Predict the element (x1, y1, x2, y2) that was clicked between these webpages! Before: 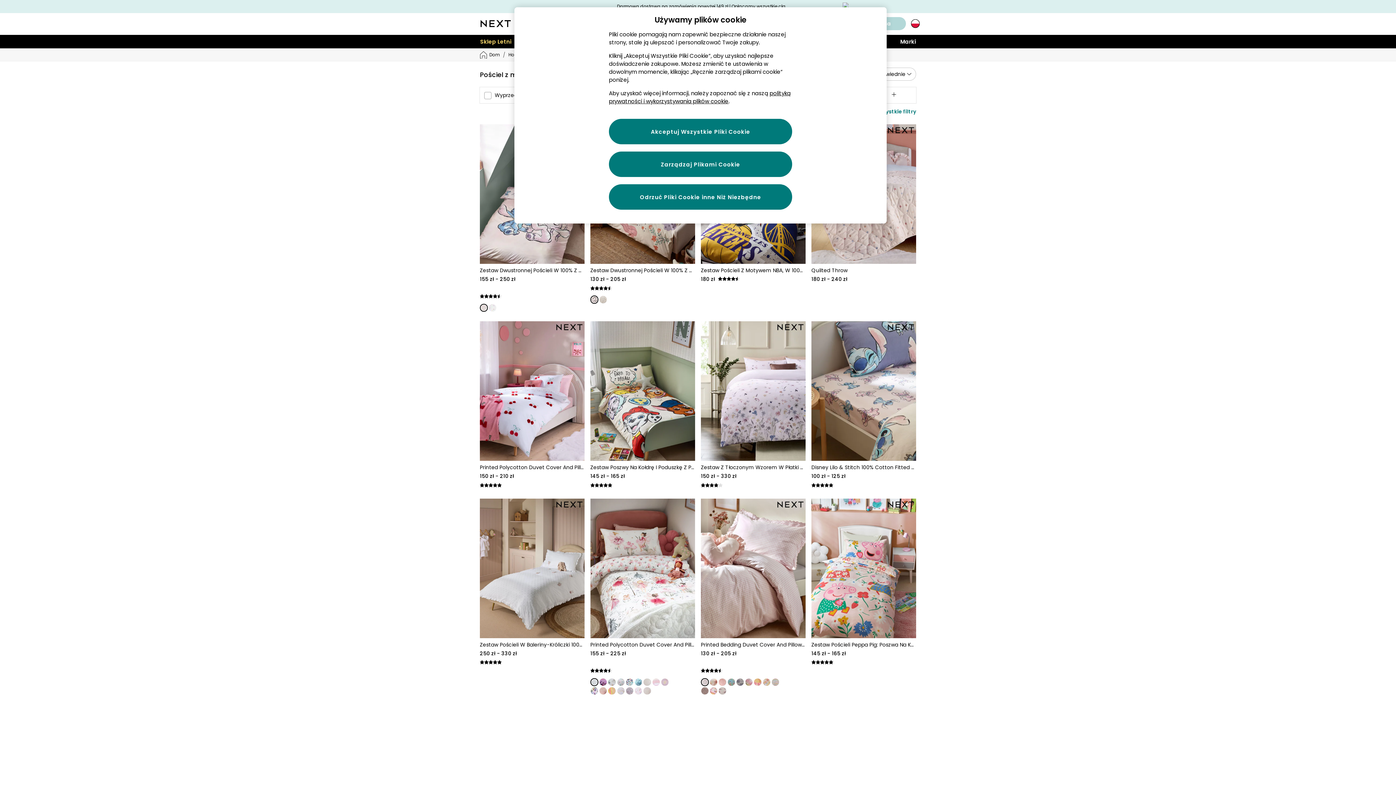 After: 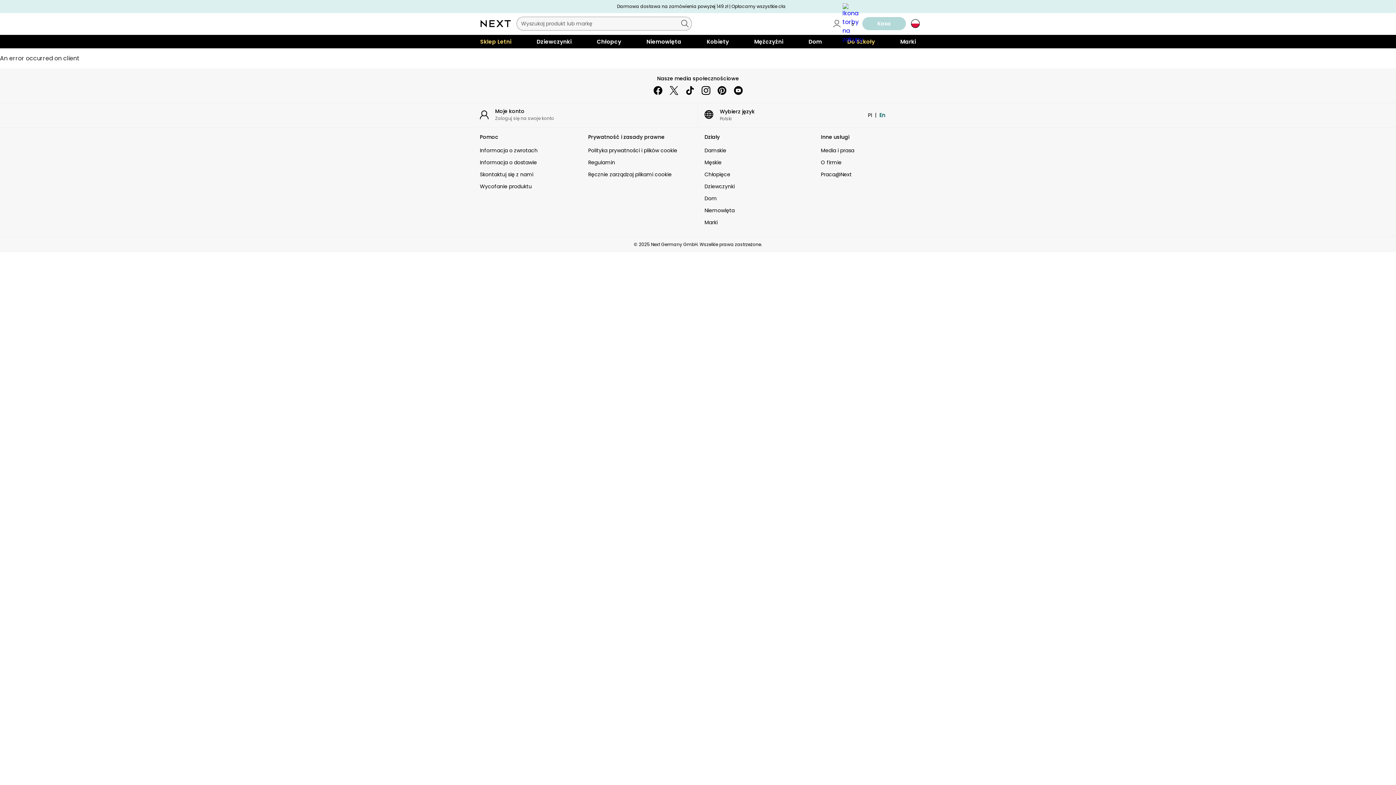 Action: bbox: (771, 678, 779, 686)